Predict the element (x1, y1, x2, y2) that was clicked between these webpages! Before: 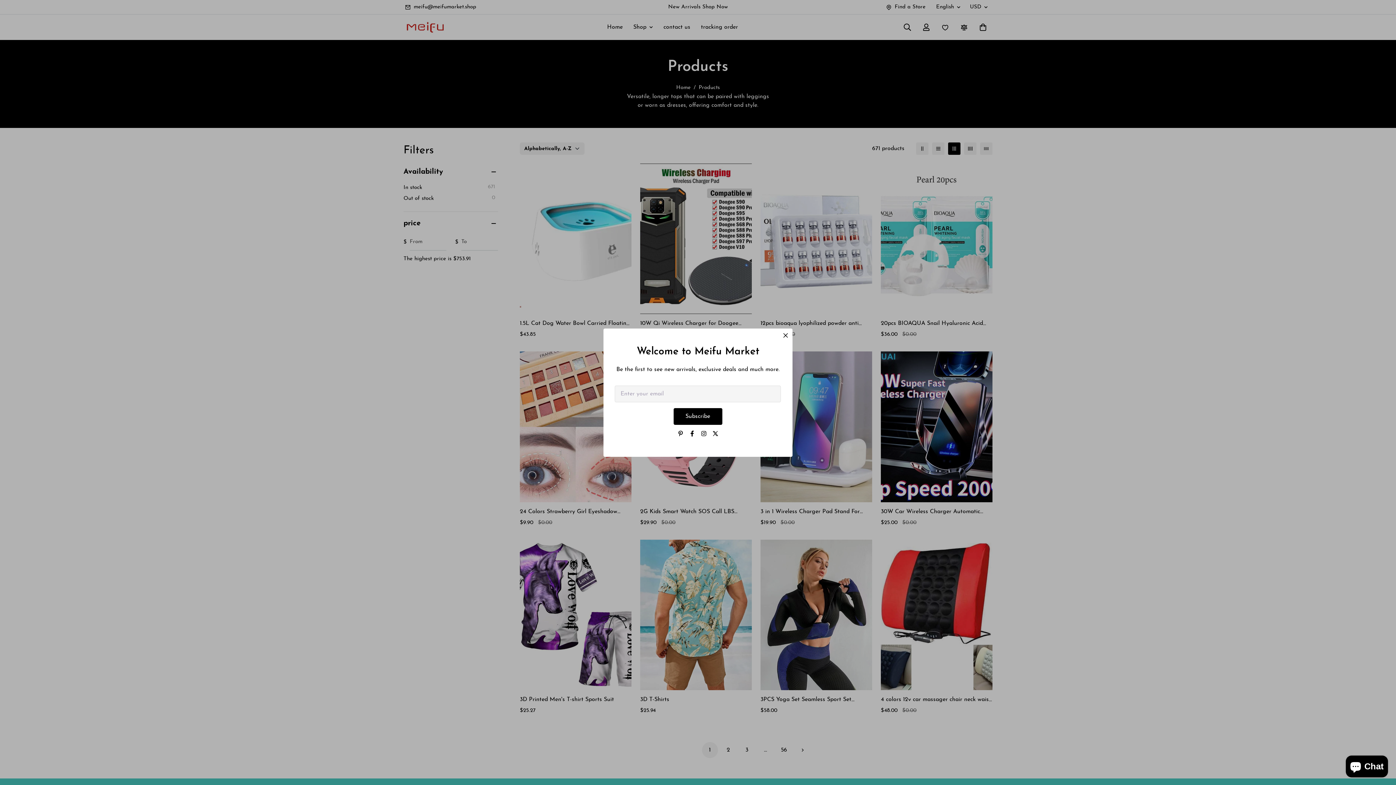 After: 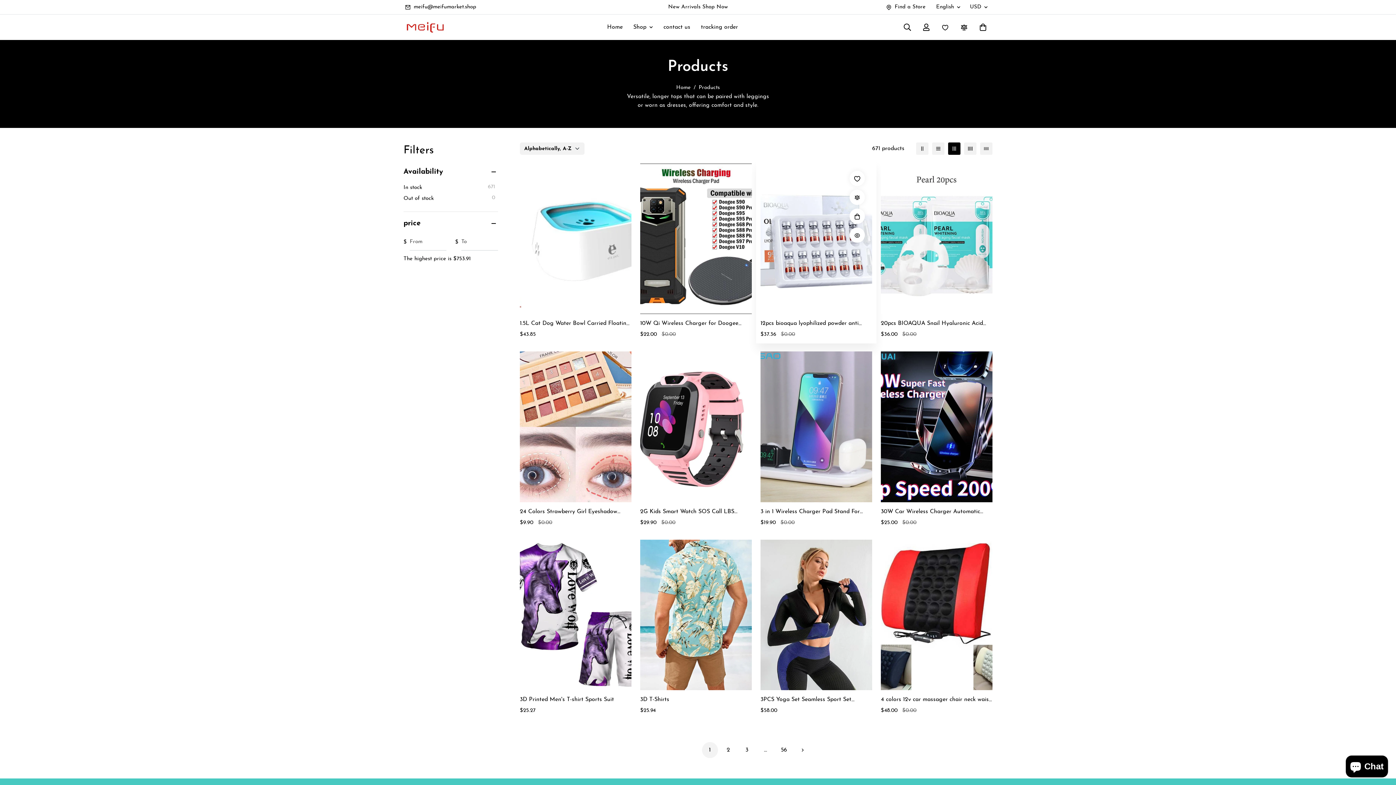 Action: label: Close bbox: (780, 330, 790, 340)